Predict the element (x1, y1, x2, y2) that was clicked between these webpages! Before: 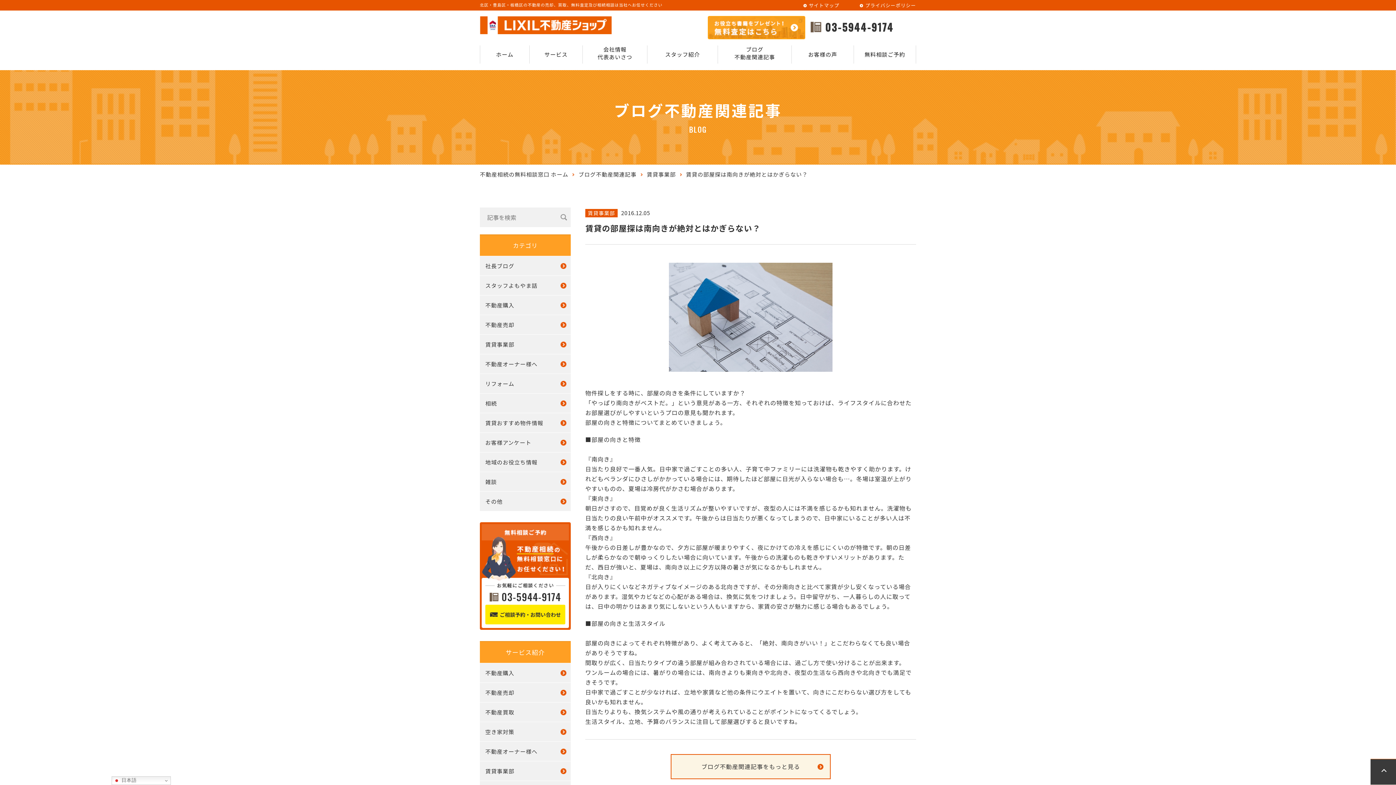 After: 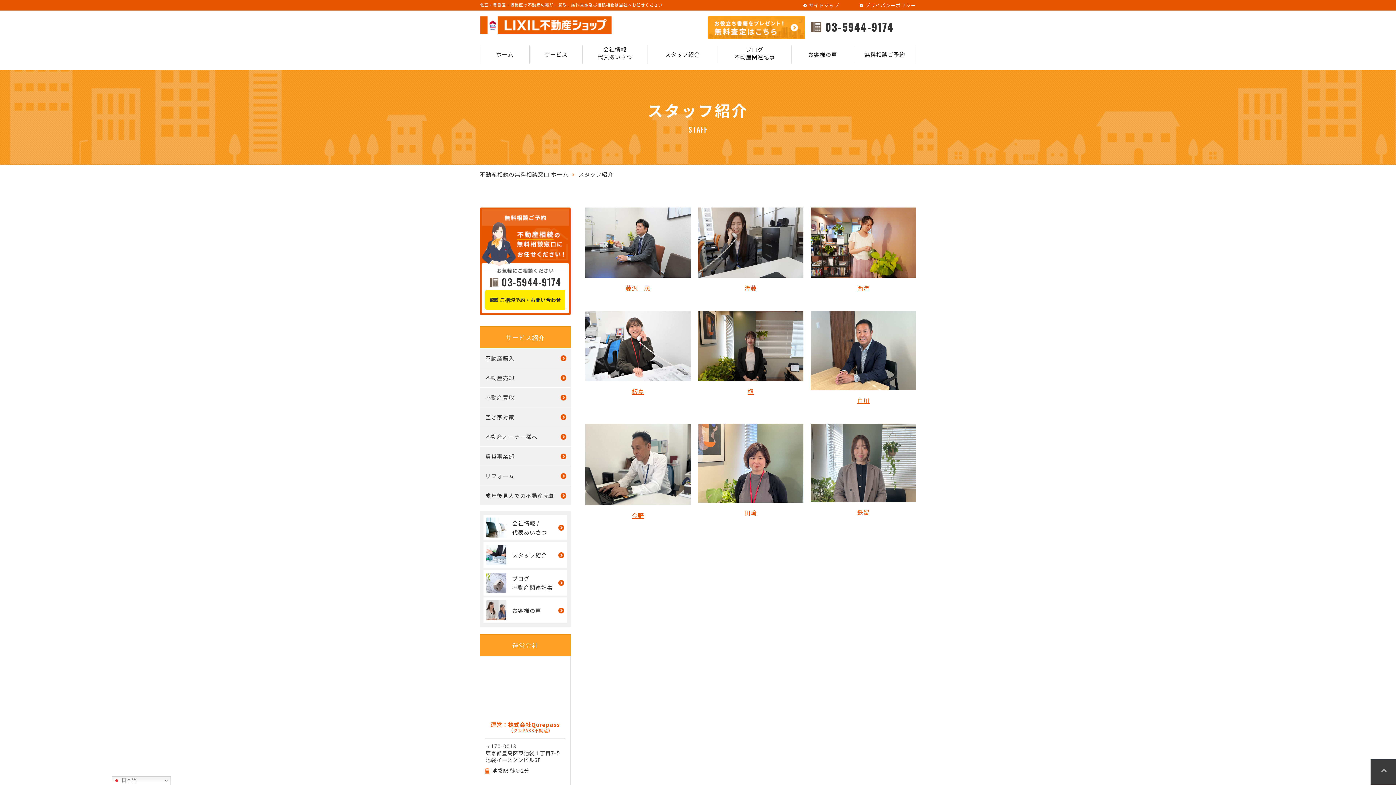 Action: label: スタッフ紹介 bbox: (647, 45, 717, 63)